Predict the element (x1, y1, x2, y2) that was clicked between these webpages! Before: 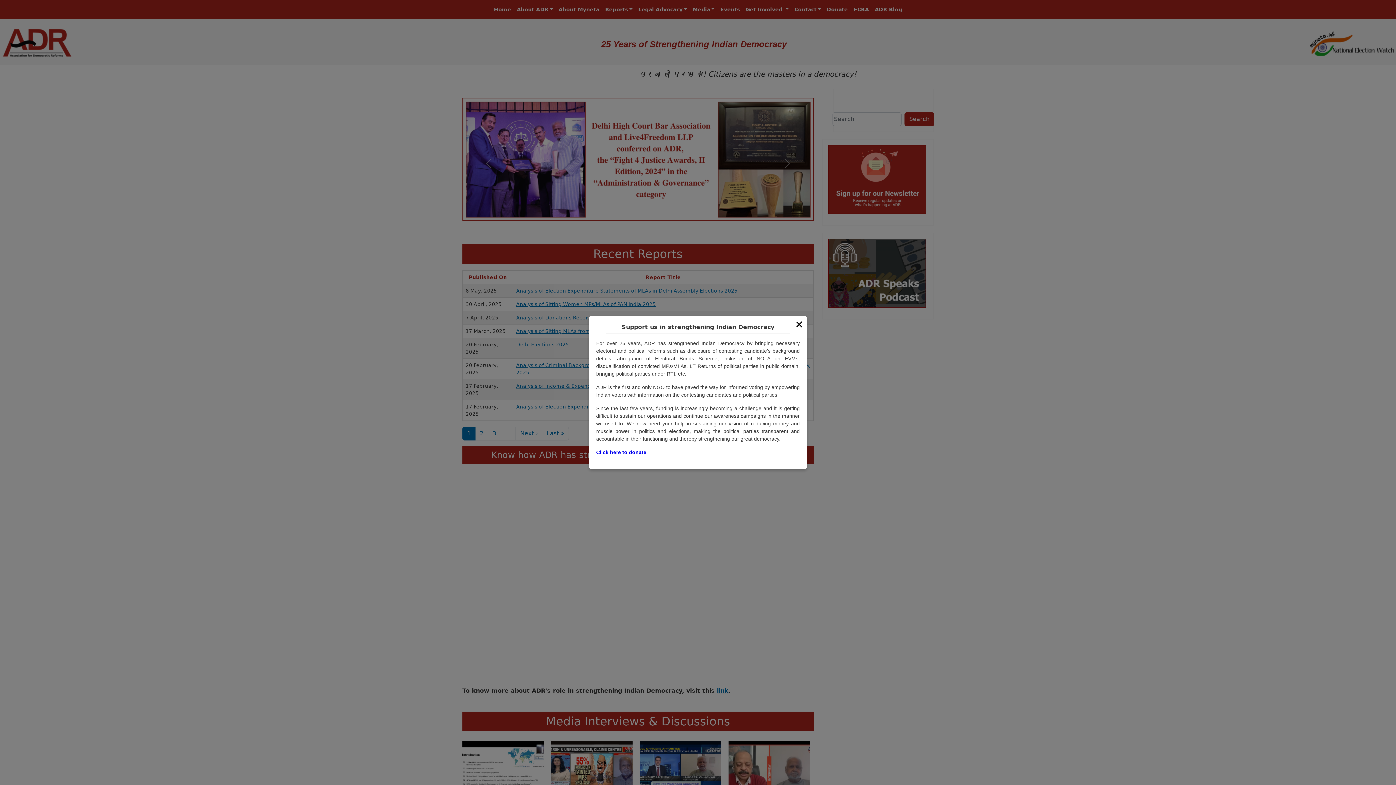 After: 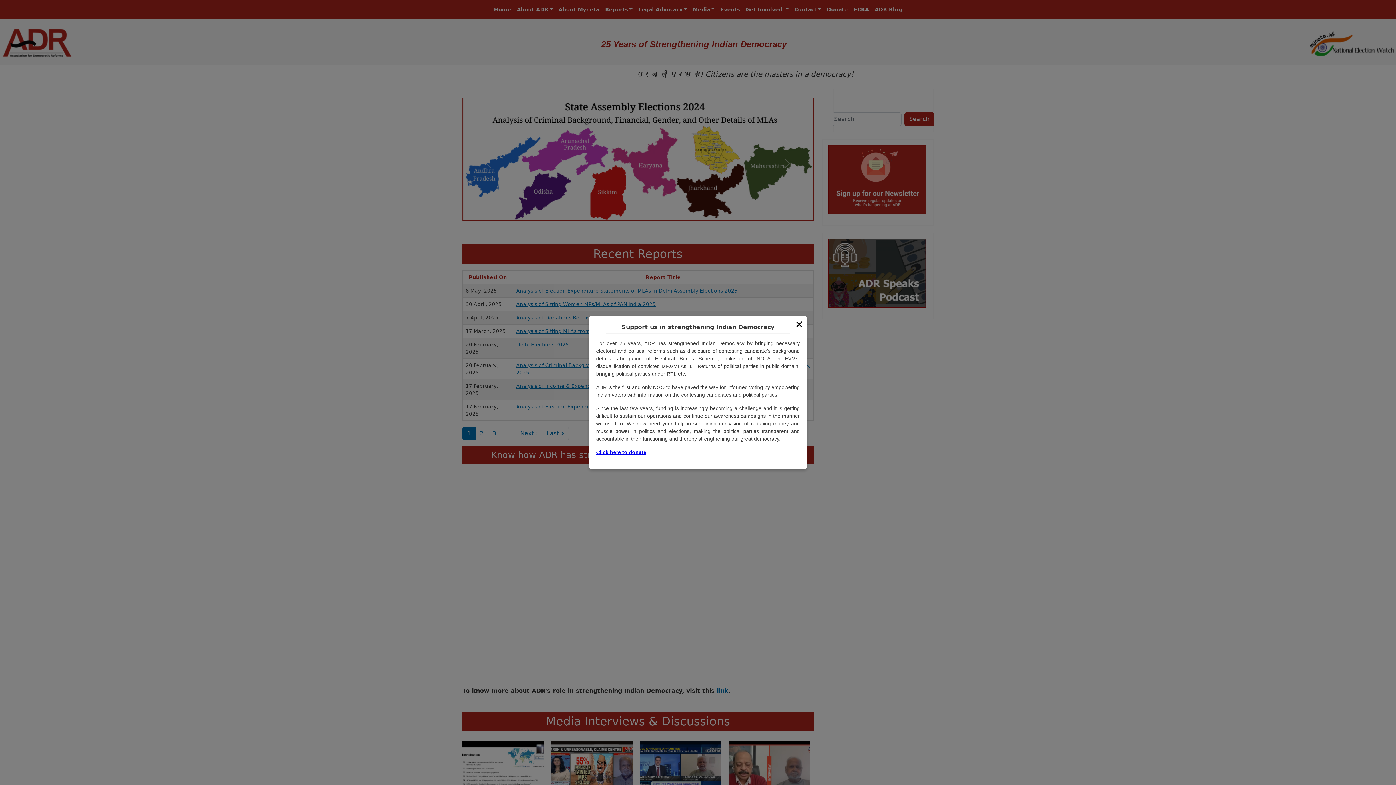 Action: bbox: (596, 449, 646, 455) label: Click here to donate